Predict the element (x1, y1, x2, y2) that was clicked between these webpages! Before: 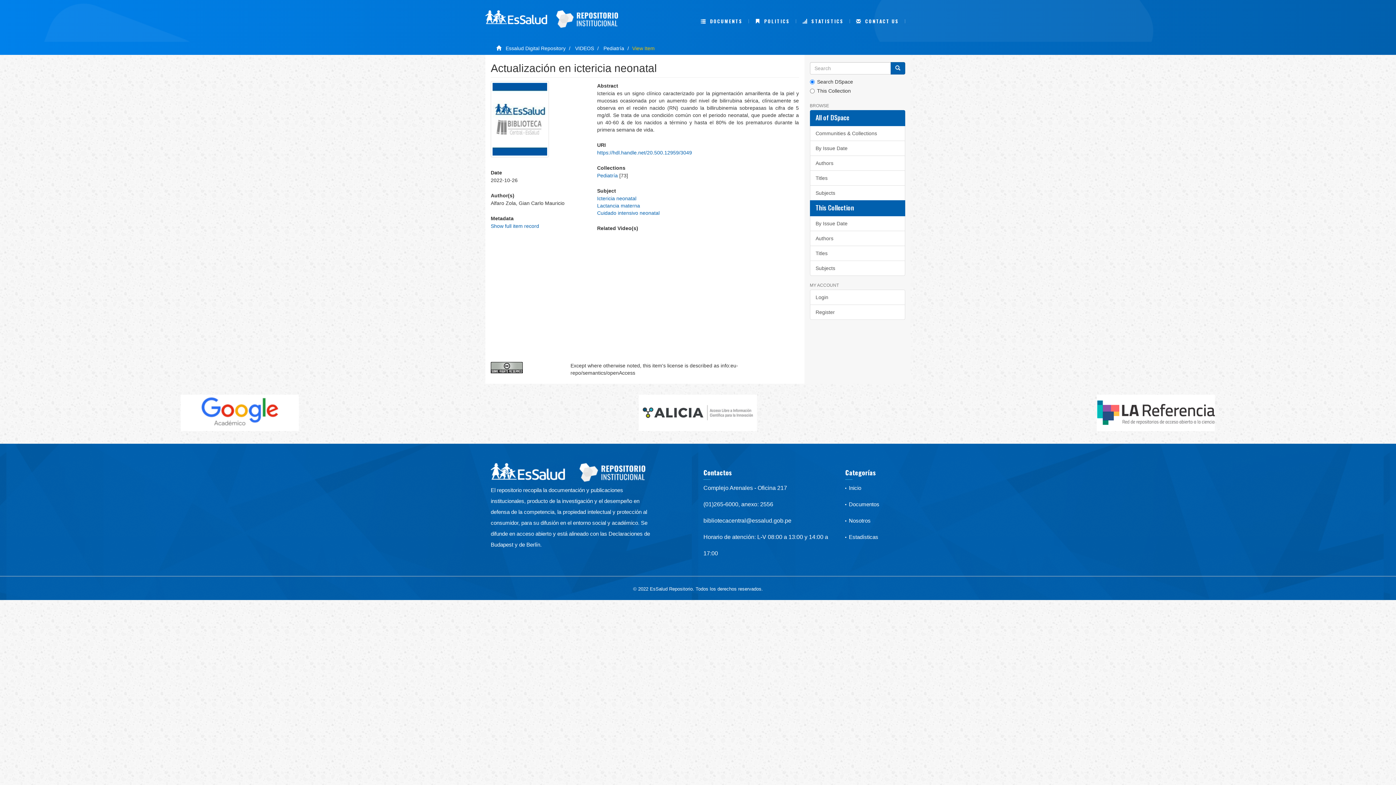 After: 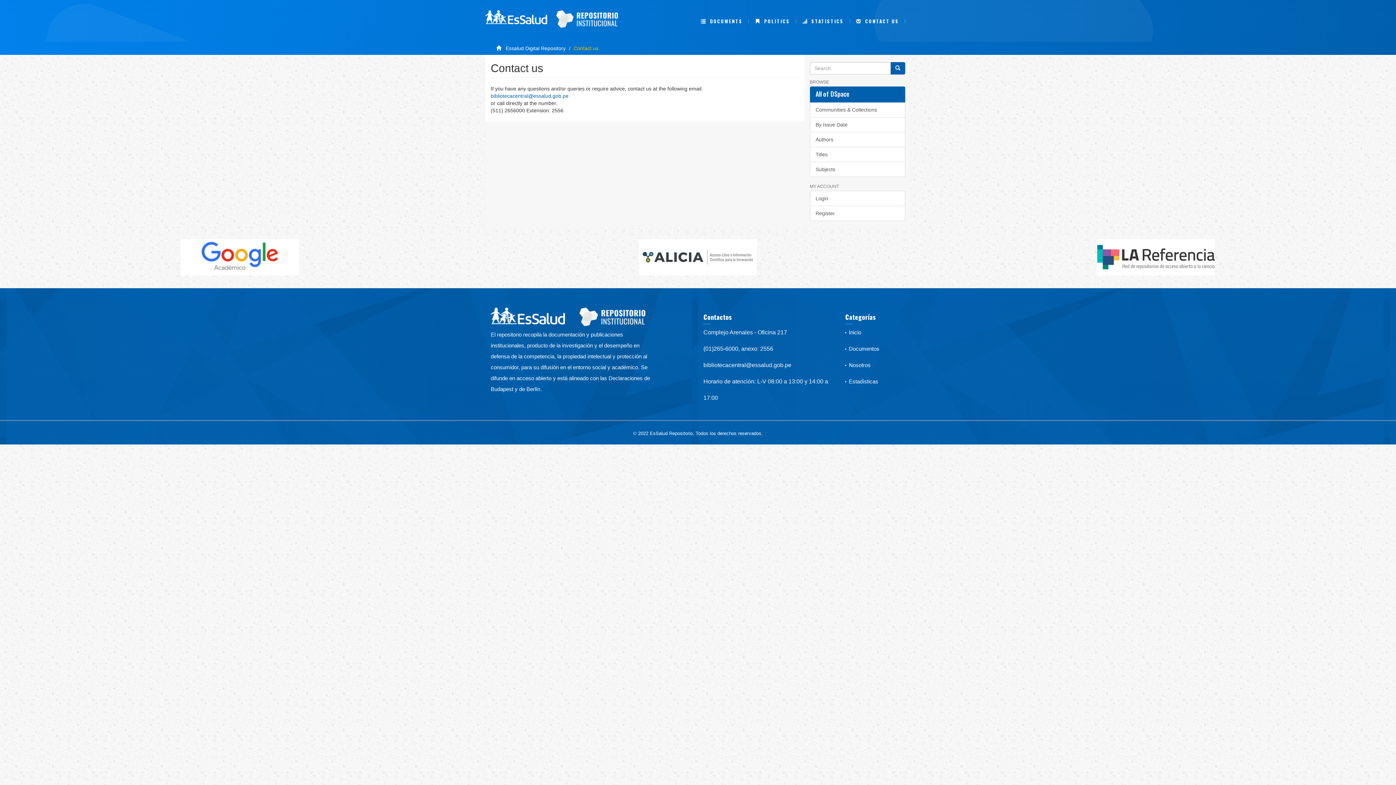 Action: label:   CONTACT US bbox: (856, 12, 899, 30)